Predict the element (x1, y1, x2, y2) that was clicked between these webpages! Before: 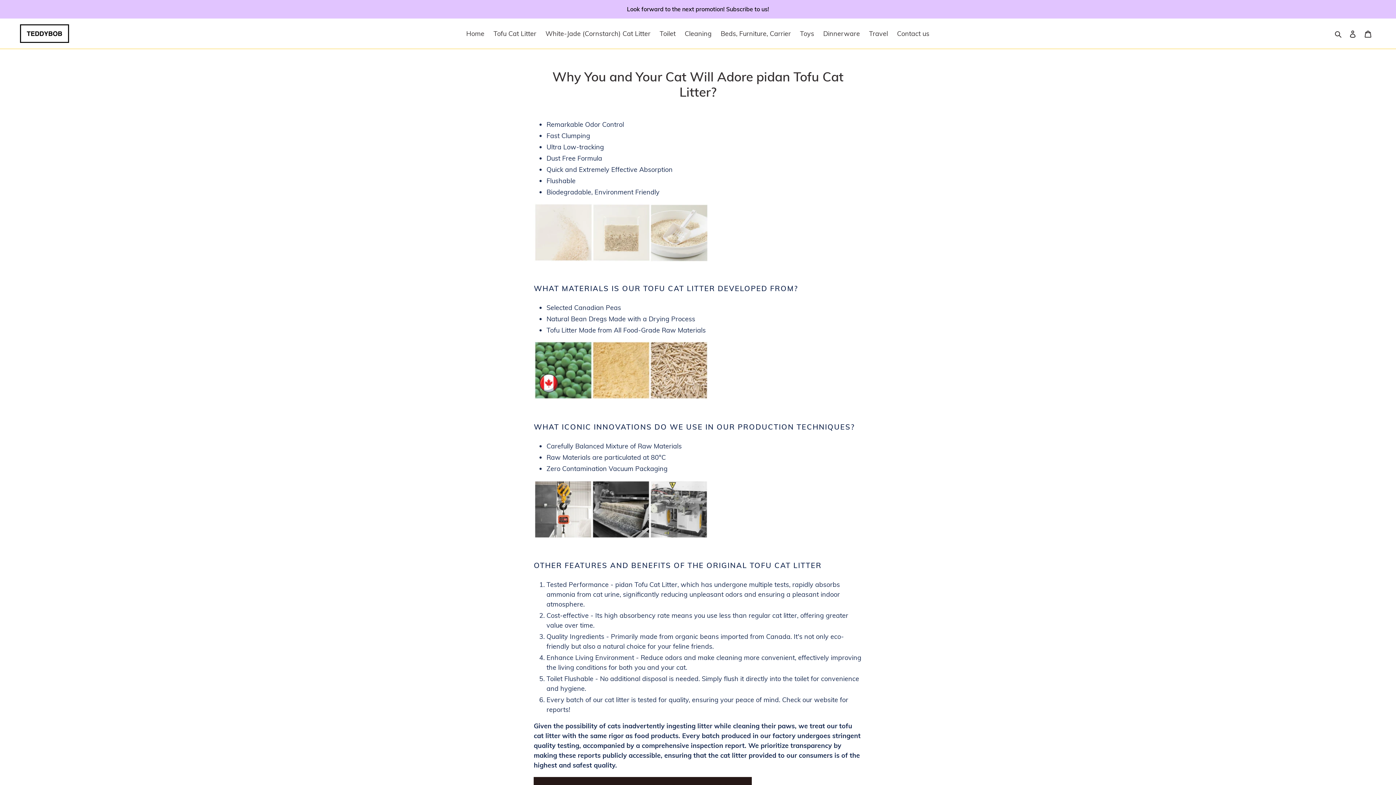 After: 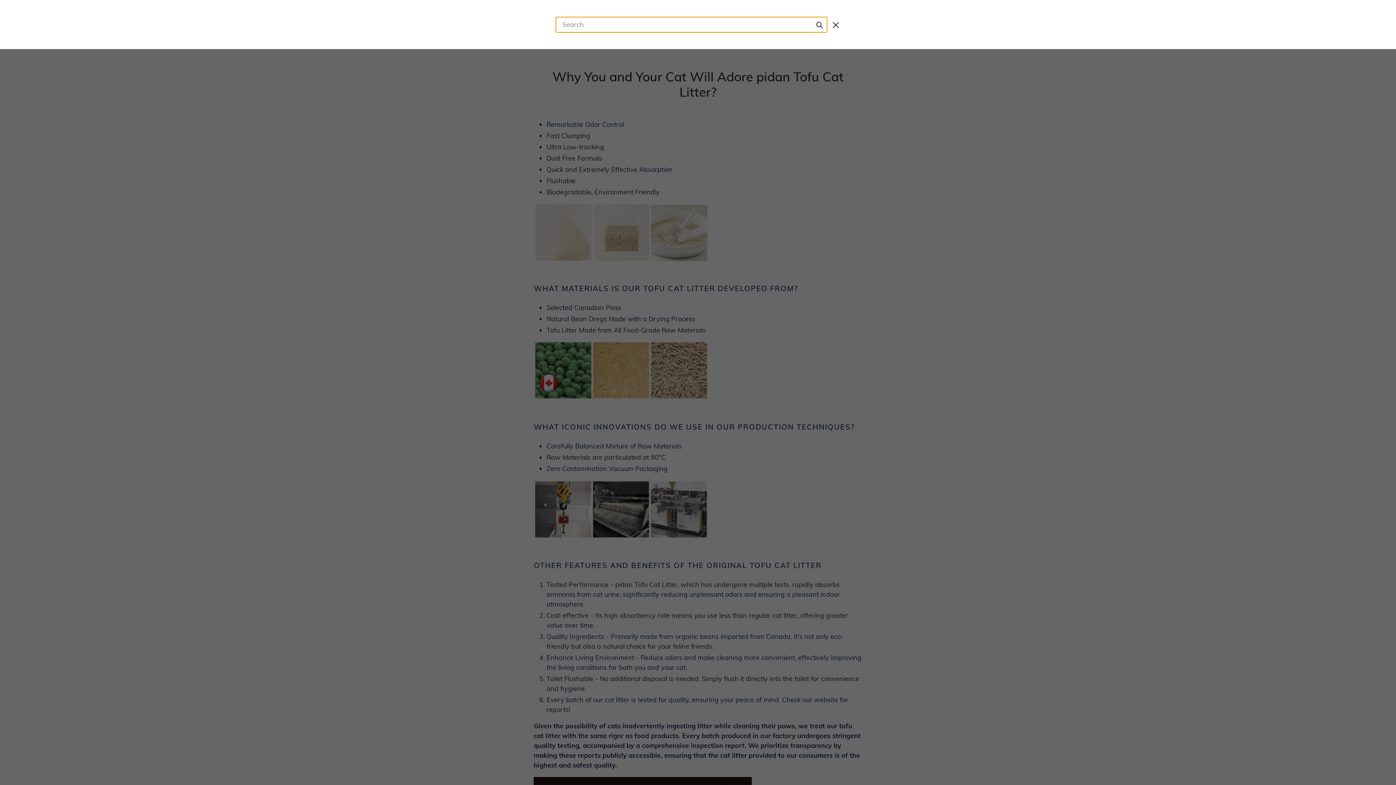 Action: bbox: (1332, 28, 1345, 38) label: Search